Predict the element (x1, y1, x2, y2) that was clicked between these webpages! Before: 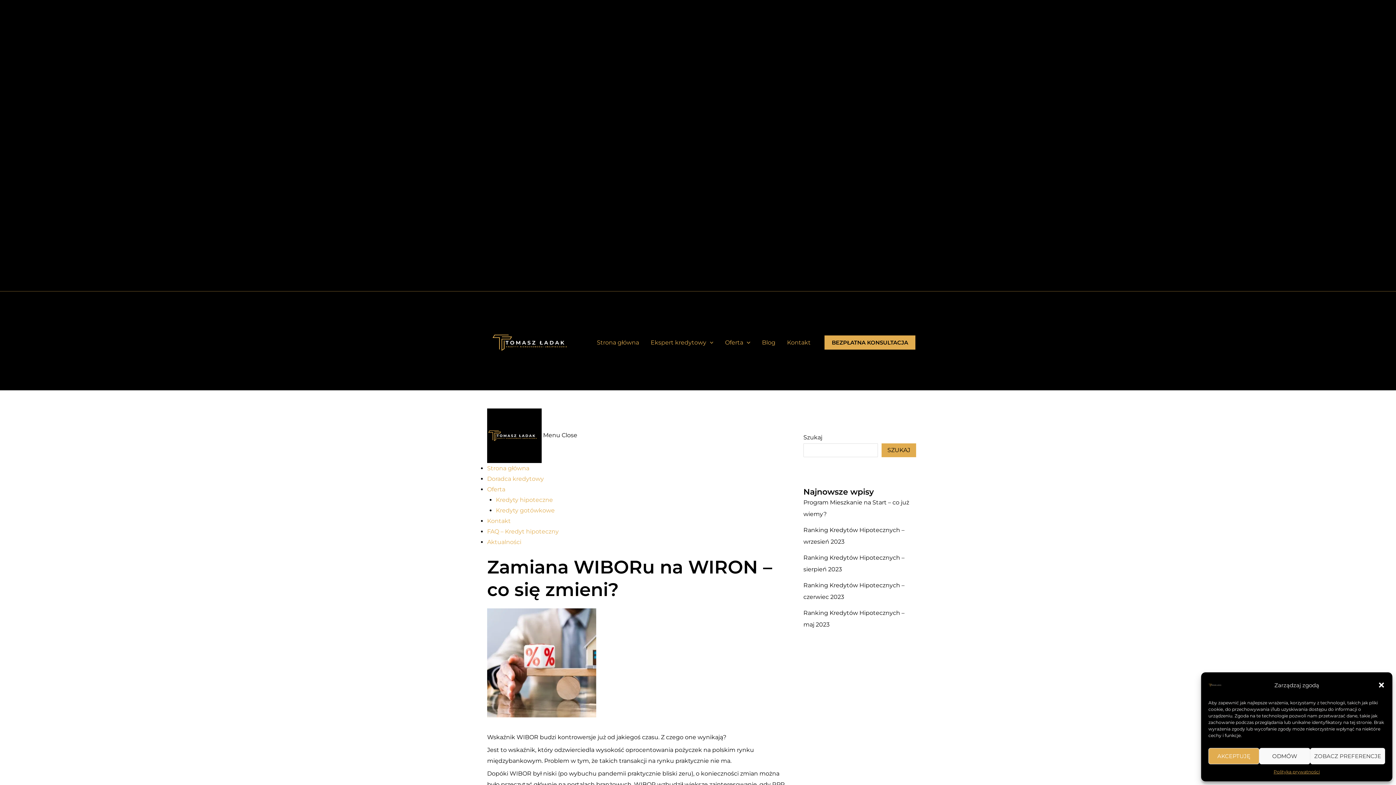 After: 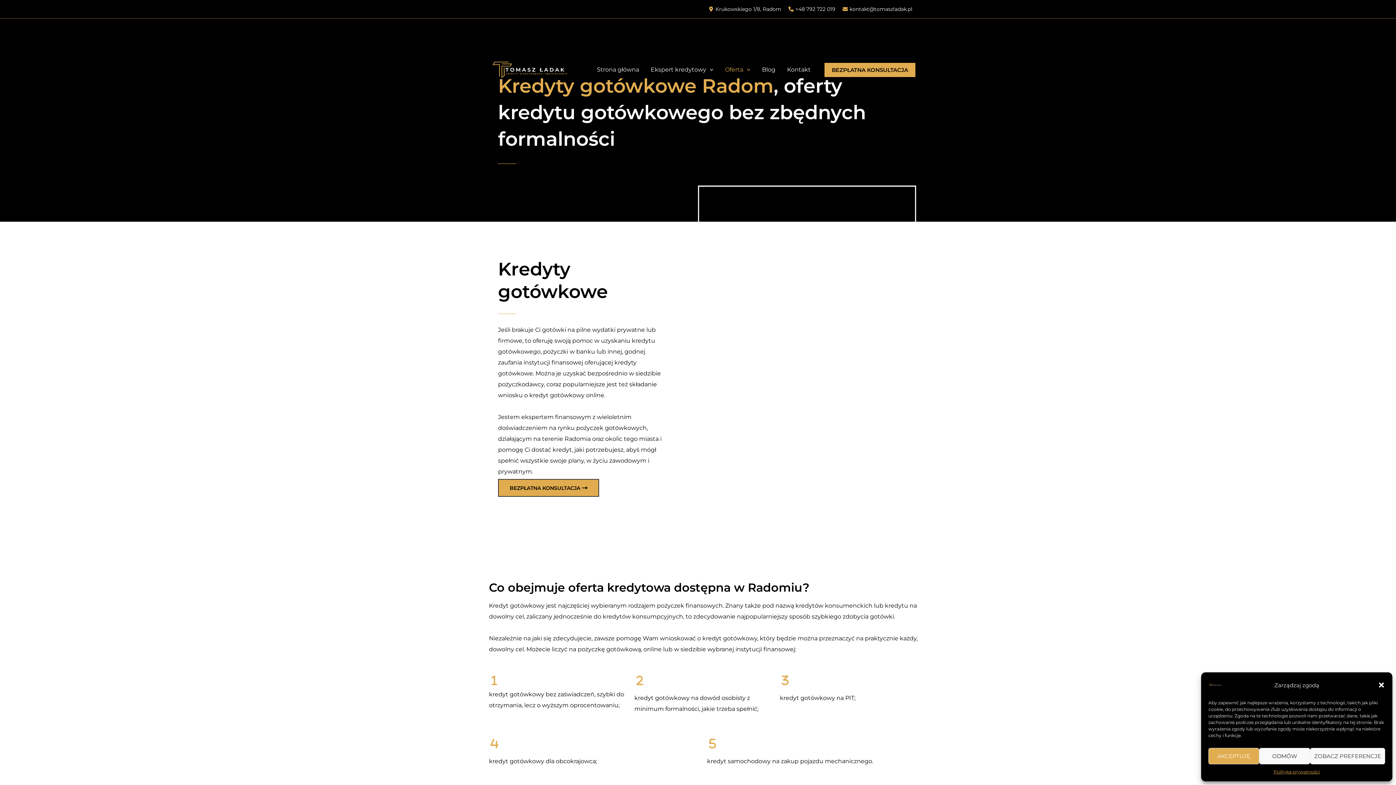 Action: bbox: (496, 507, 554, 514) label: Kredyty gotówkowe